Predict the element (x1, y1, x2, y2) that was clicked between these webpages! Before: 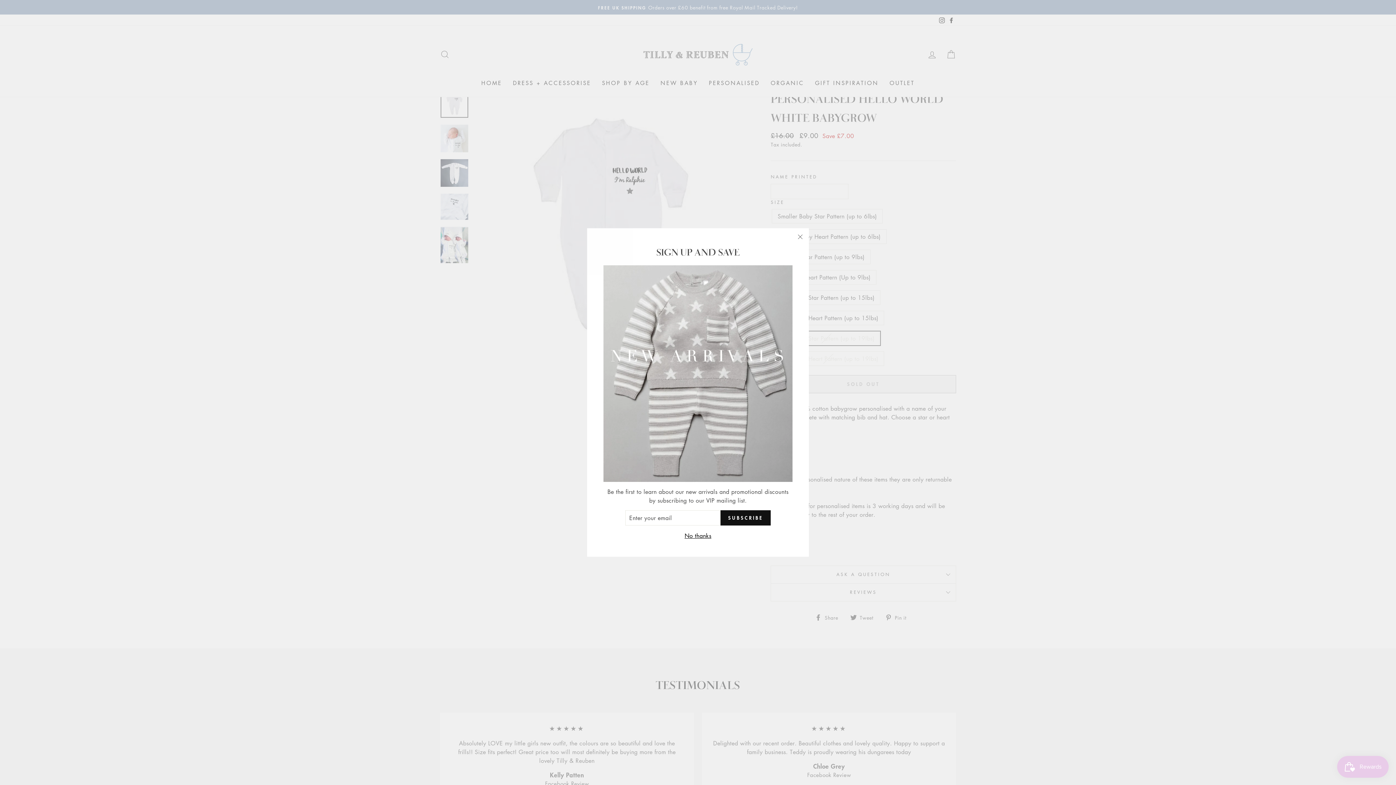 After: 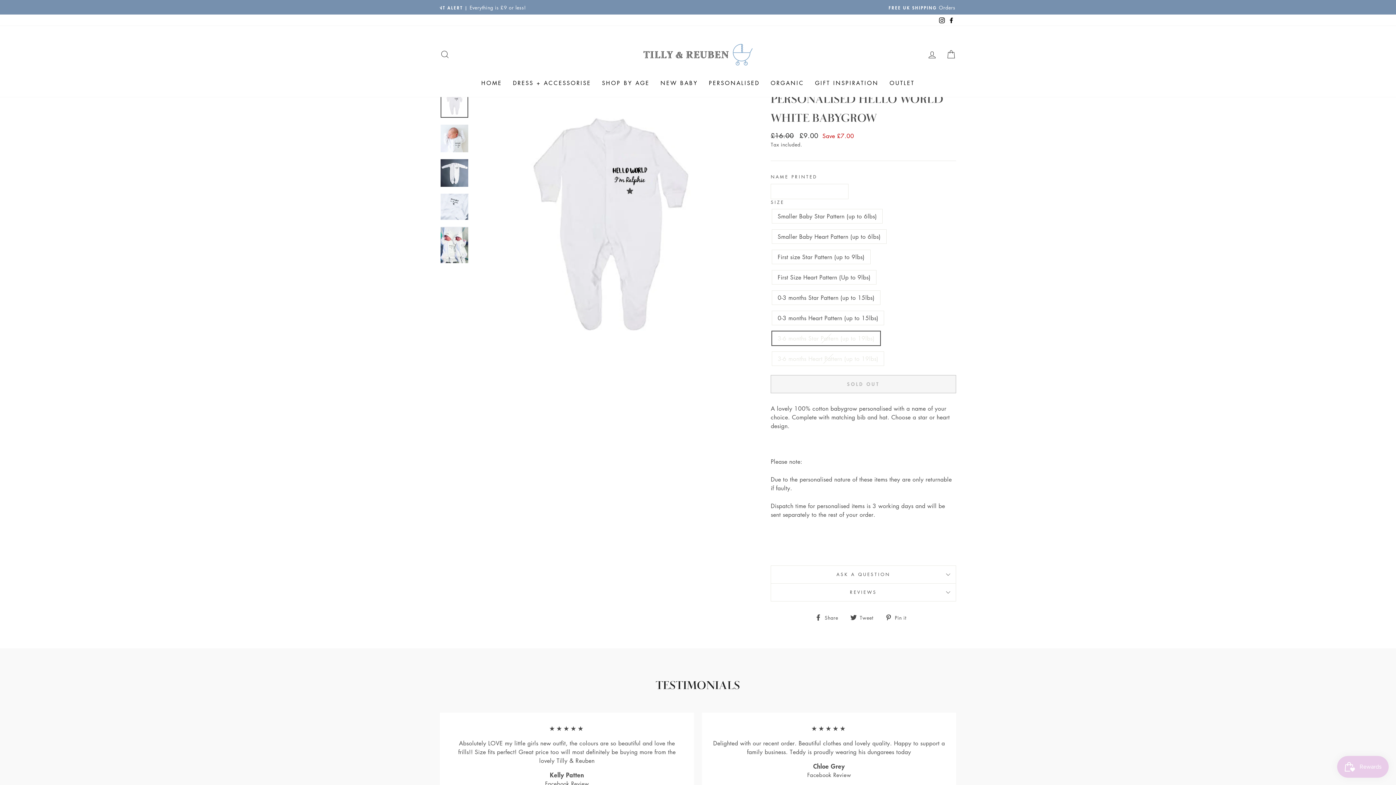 Action: bbox: (791, 228, 809, 245) label: "Close (esc)"